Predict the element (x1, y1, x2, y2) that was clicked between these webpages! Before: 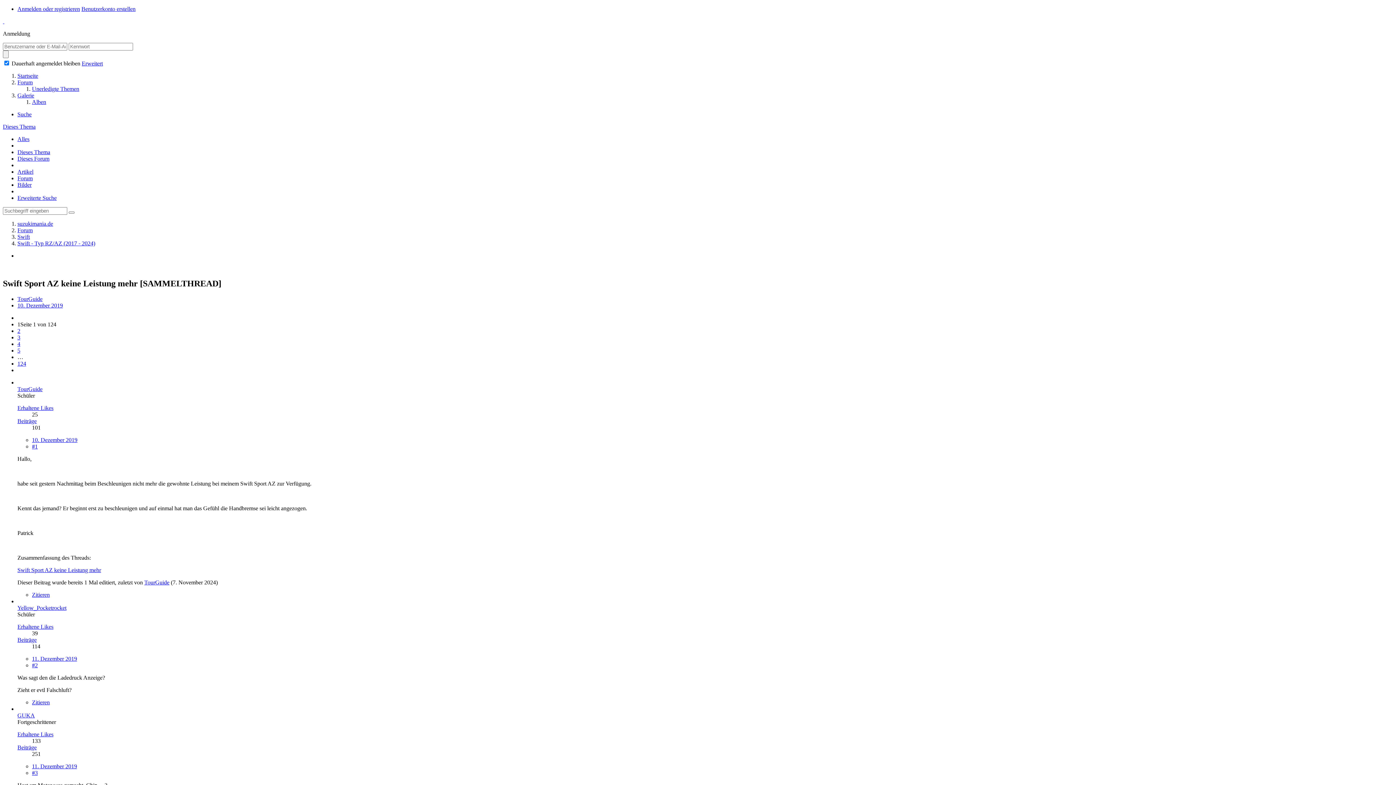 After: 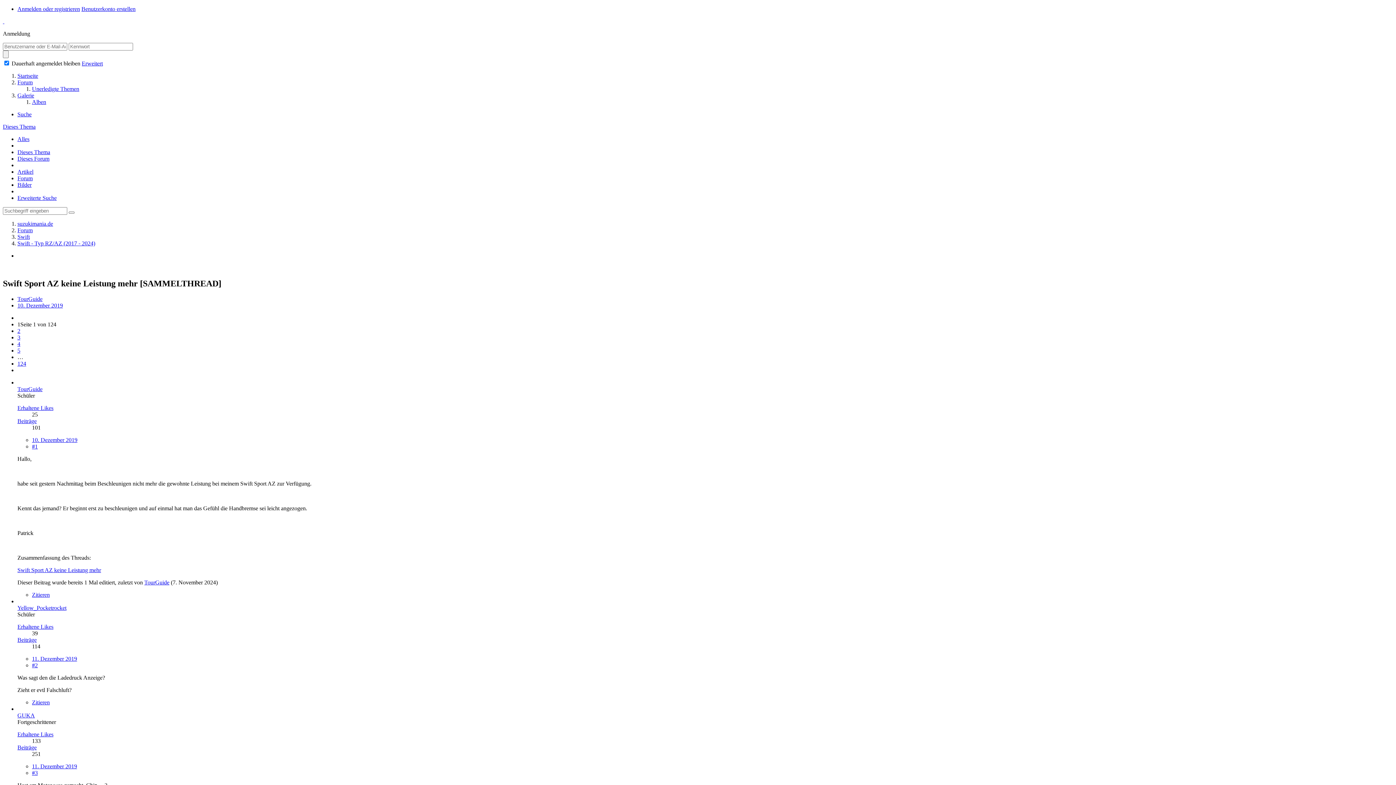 Action: label: Zitieren bbox: (32, 591, 49, 598)